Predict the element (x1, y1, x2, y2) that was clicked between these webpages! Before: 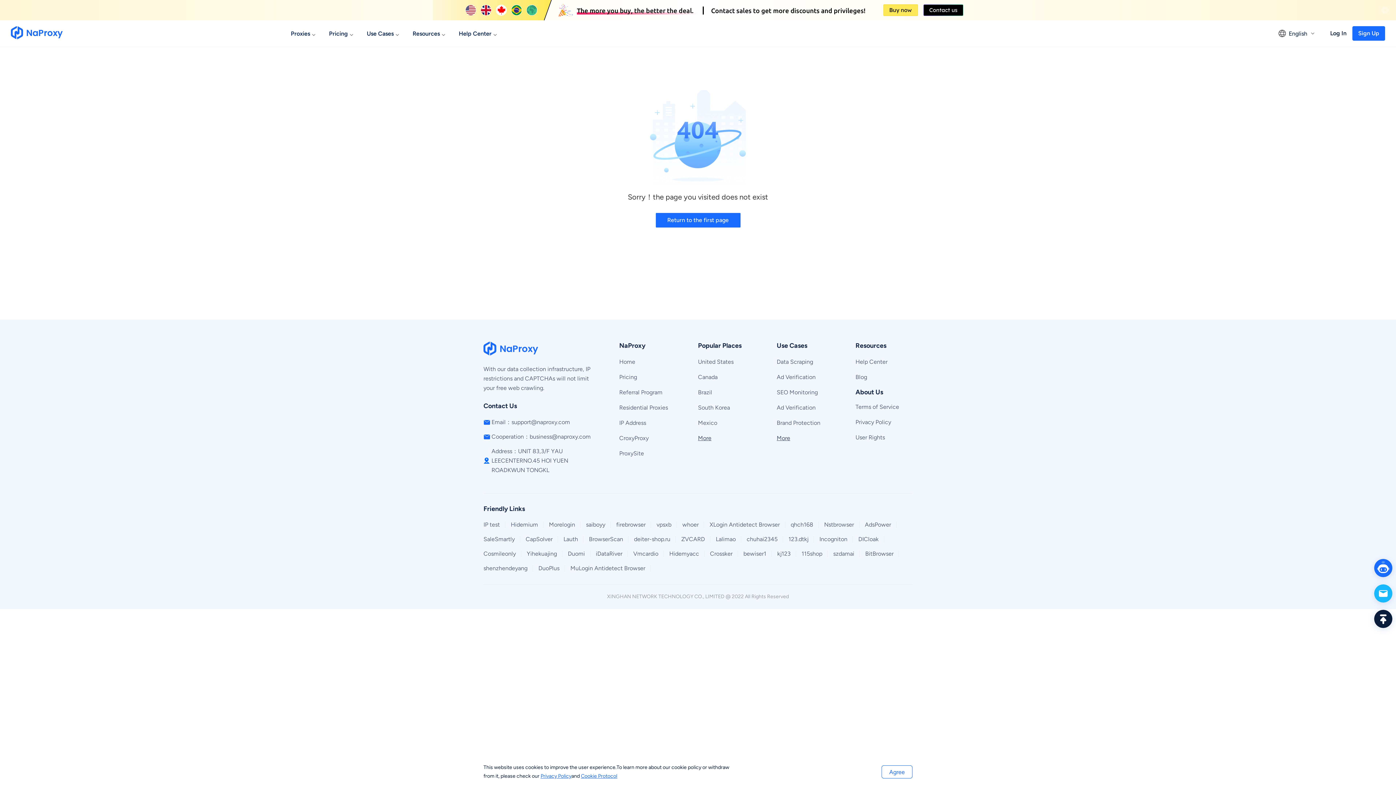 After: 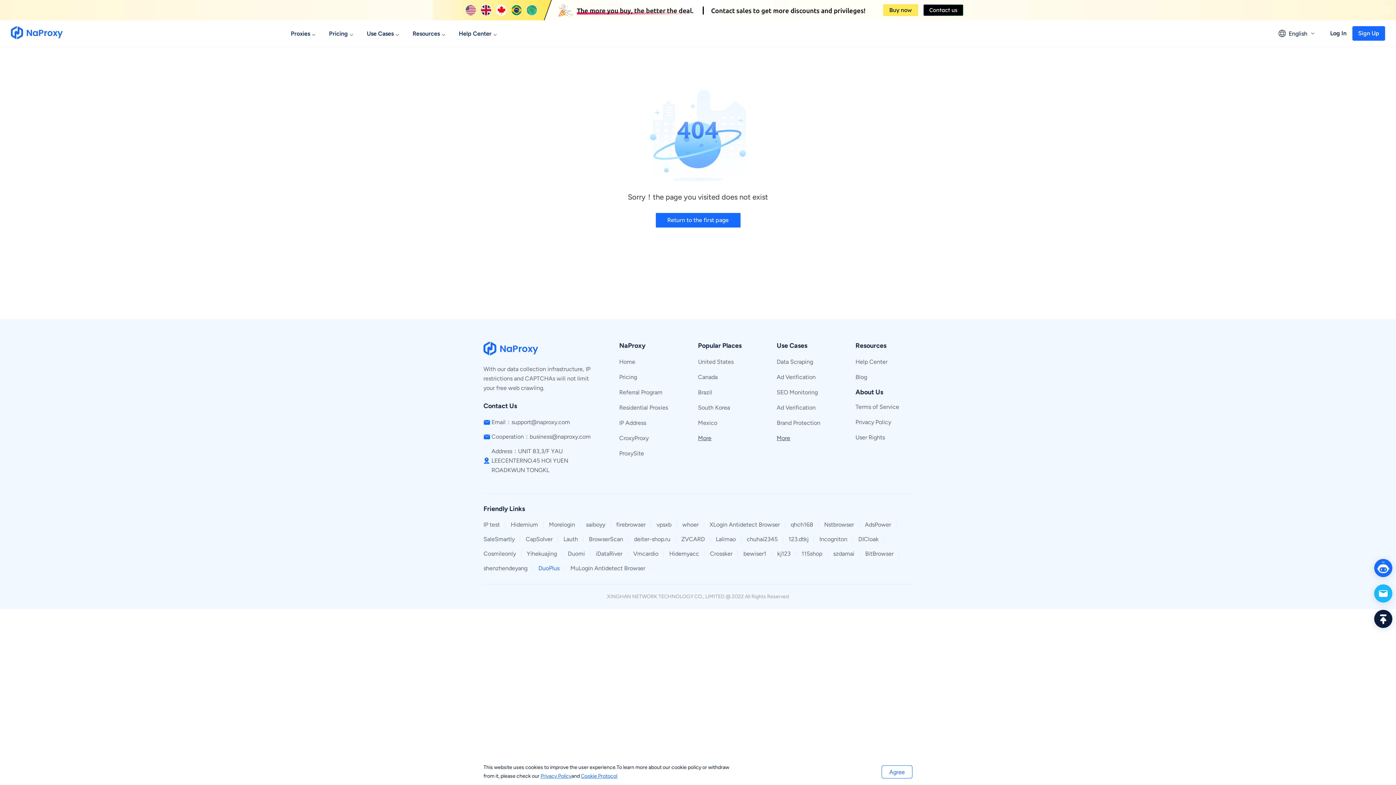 Action: label: DuoPlus bbox: (538, 564, 559, 573)